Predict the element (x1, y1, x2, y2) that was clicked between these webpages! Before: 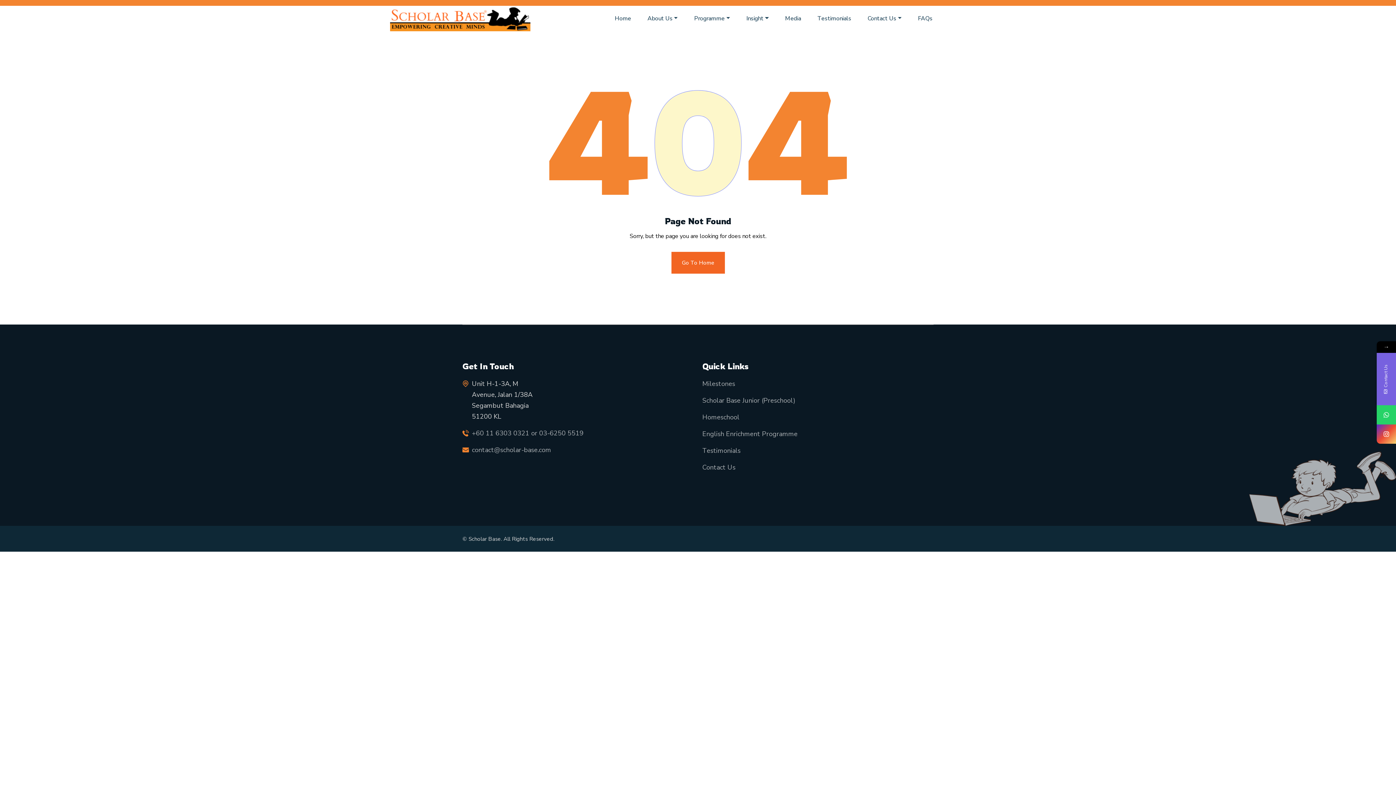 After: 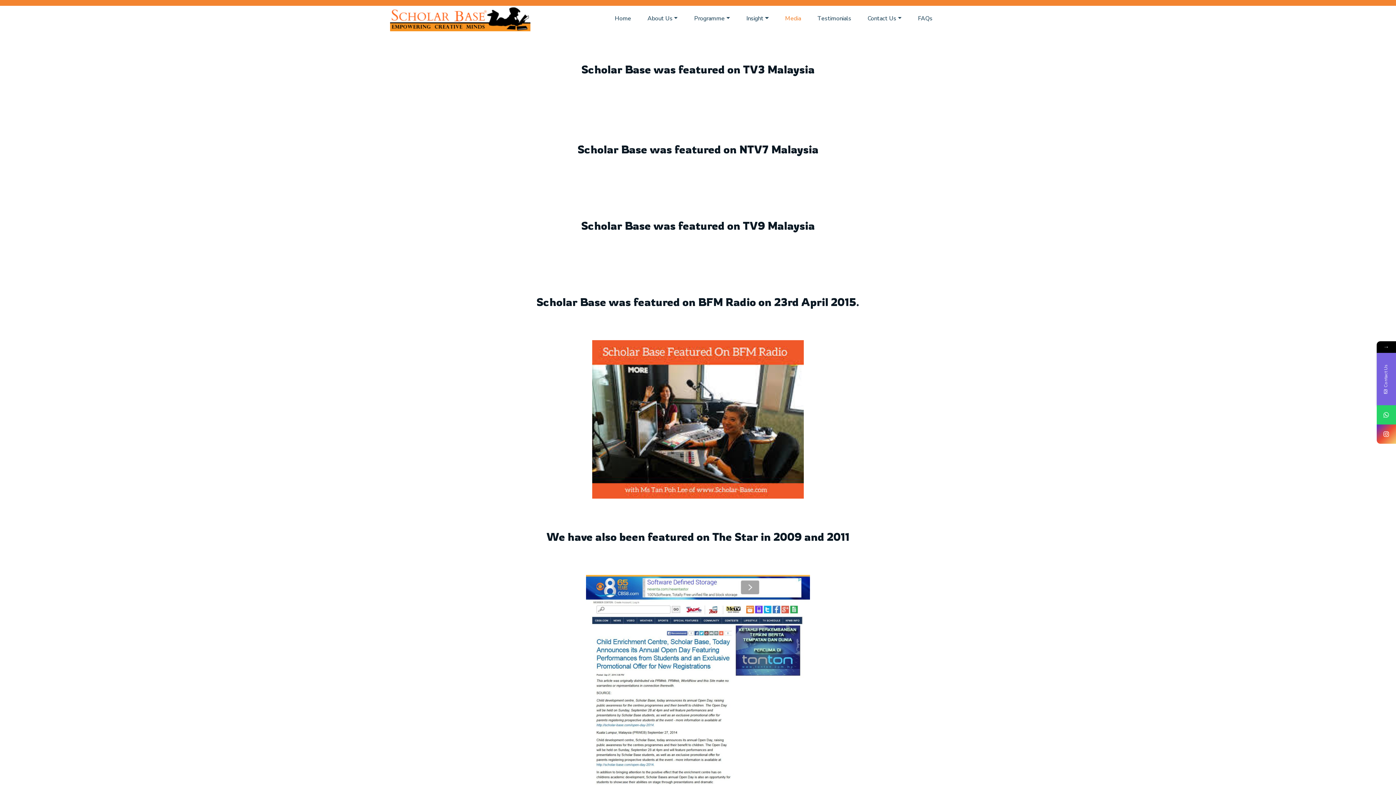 Action: bbox: (785, 9, 801, 27) label: Media